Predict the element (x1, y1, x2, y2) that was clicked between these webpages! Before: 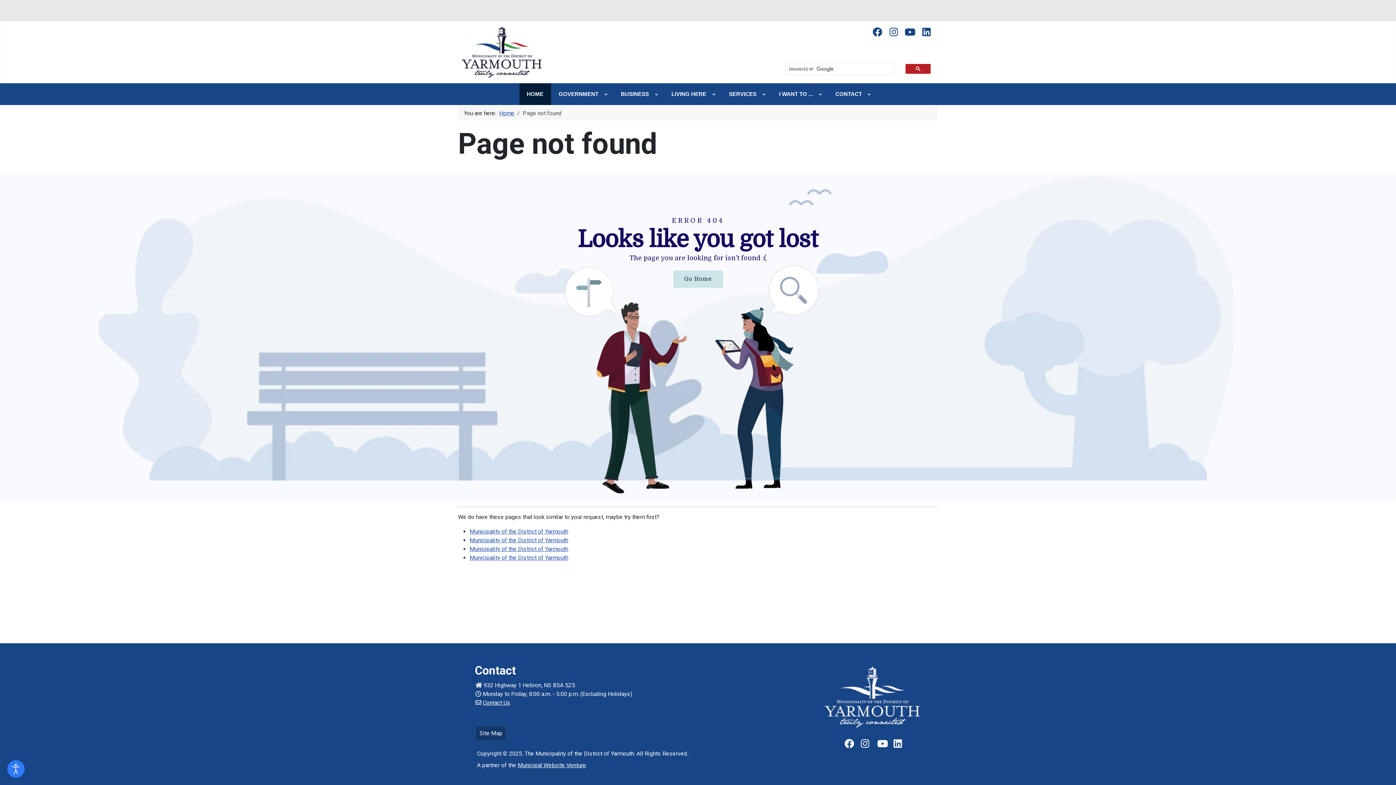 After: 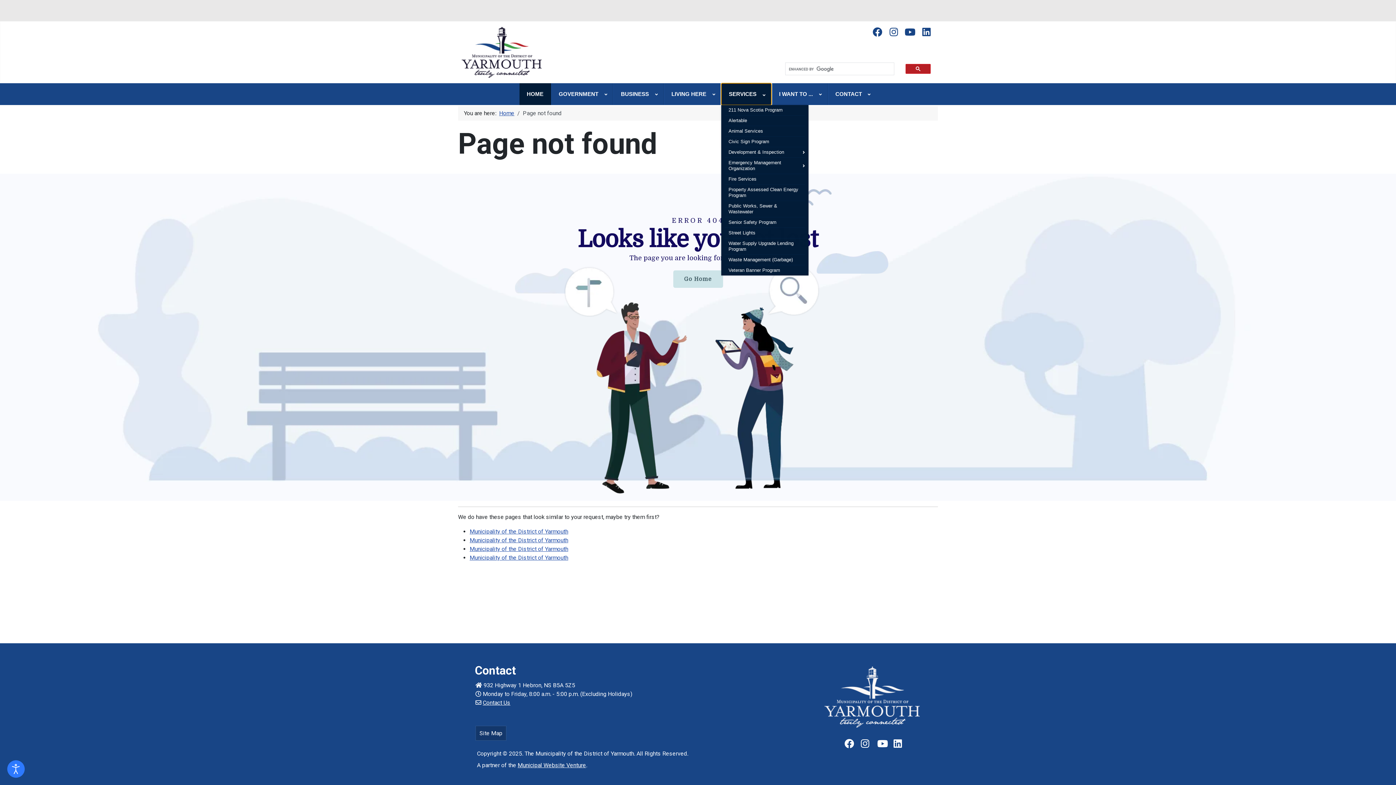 Action: label: SERVICES bbox: (721, 83, 771, 105)